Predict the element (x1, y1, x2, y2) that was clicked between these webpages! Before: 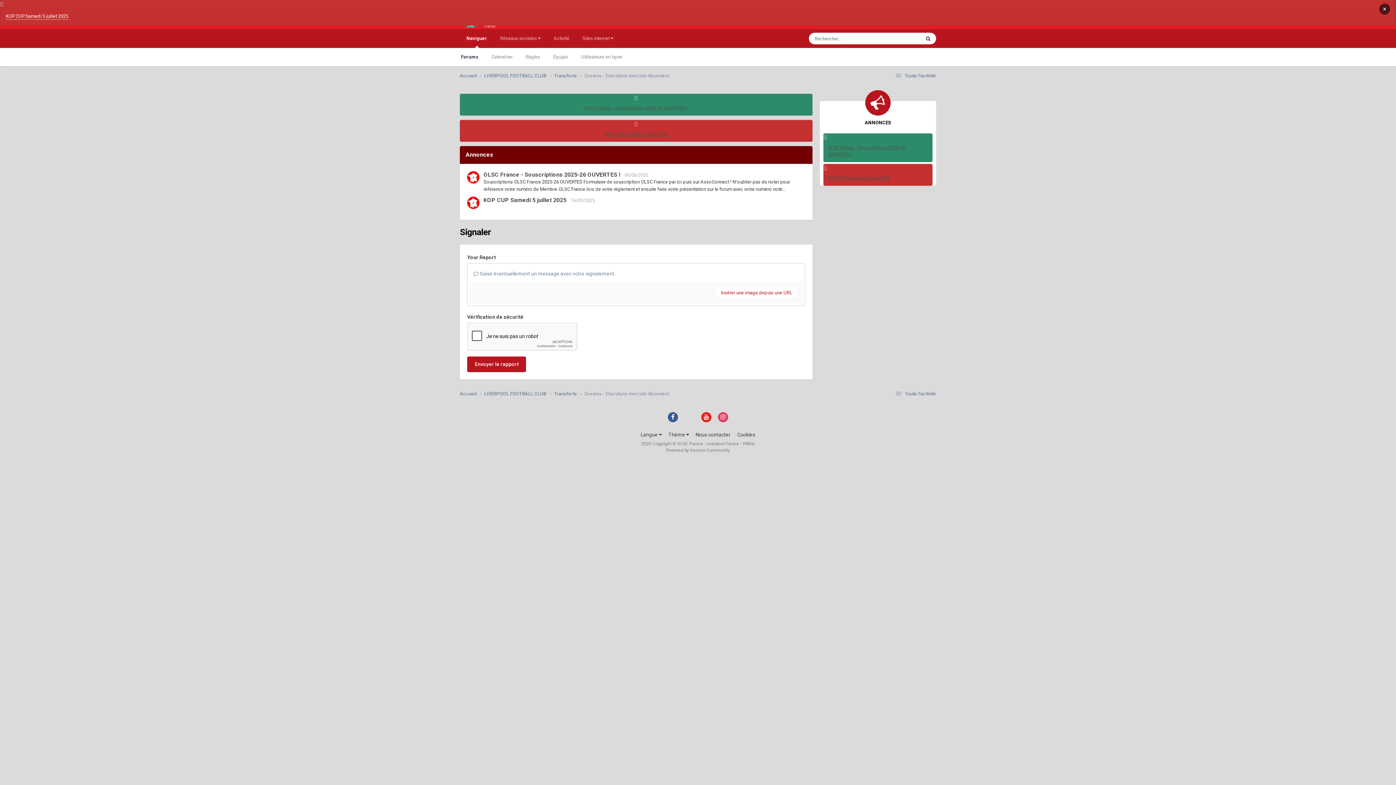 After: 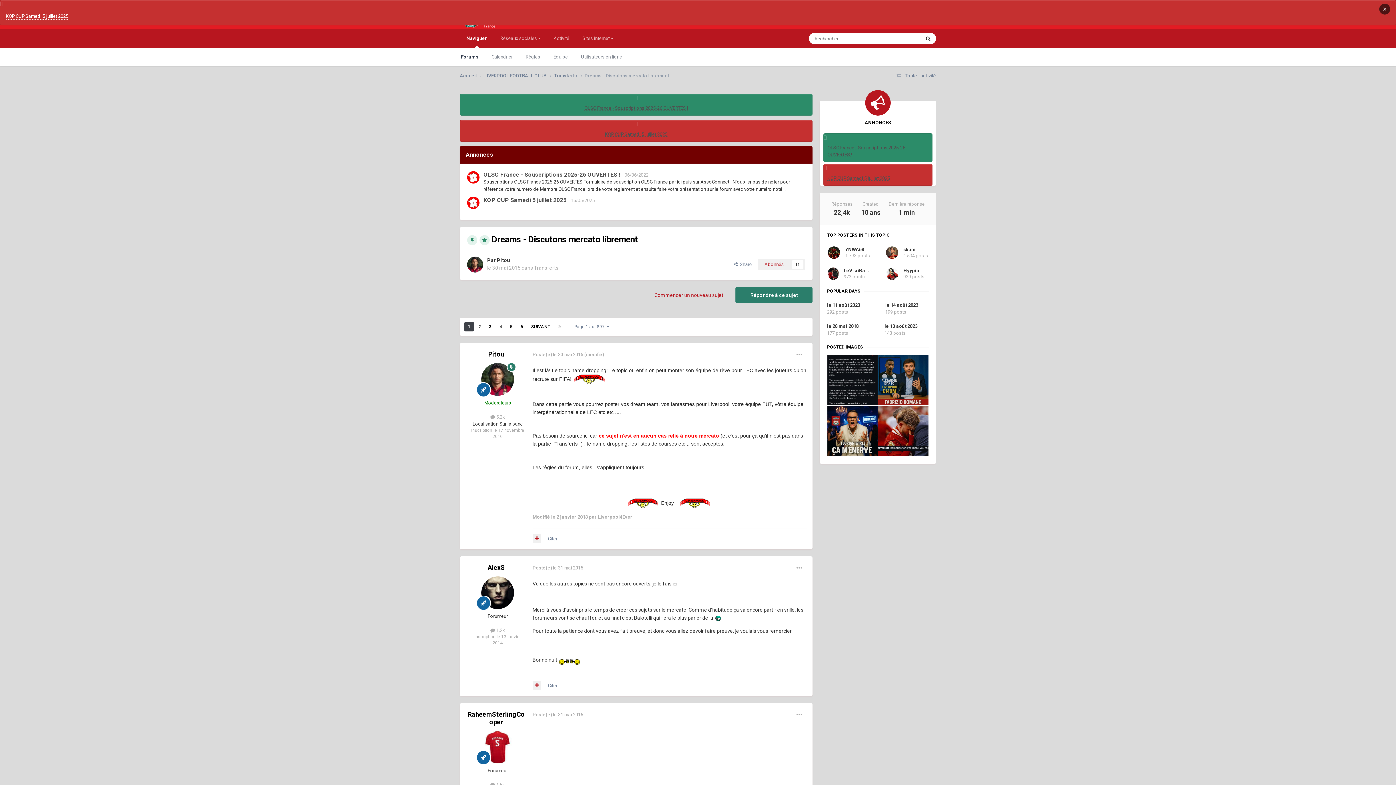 Action: label: Dreams - Discutons mercato librement bbox: (584, 73, 669, 78)